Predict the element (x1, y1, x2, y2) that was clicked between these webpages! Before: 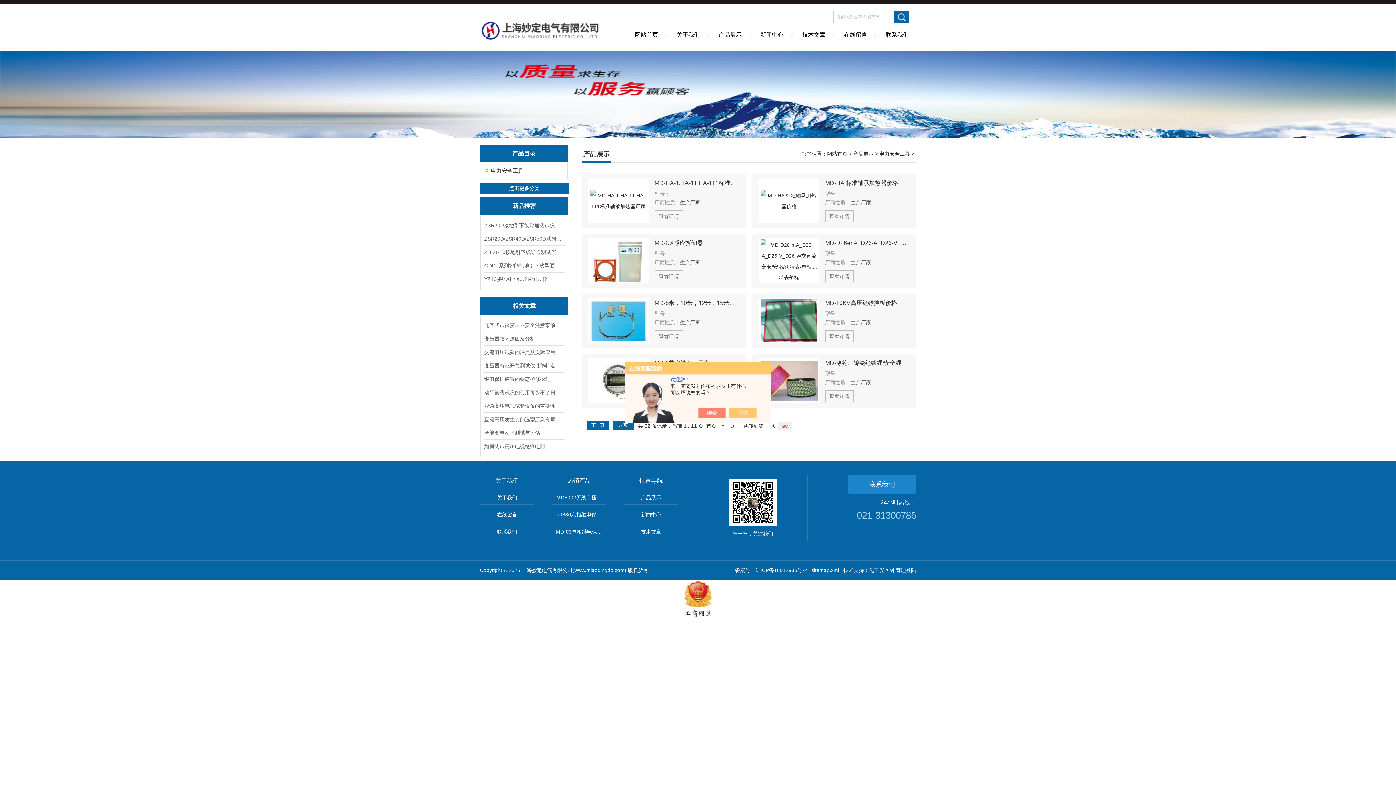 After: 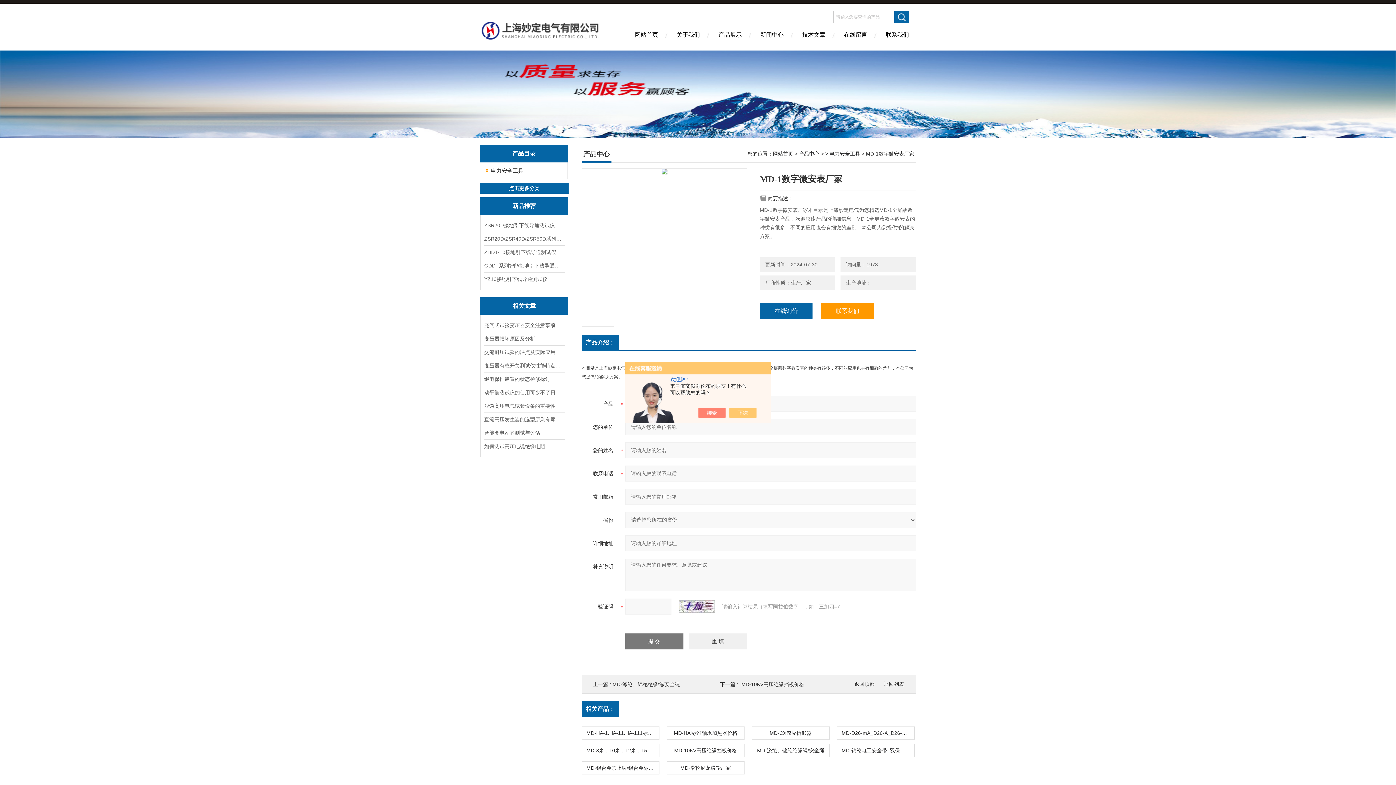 Action: bbox: (588, 358, 648, 403)